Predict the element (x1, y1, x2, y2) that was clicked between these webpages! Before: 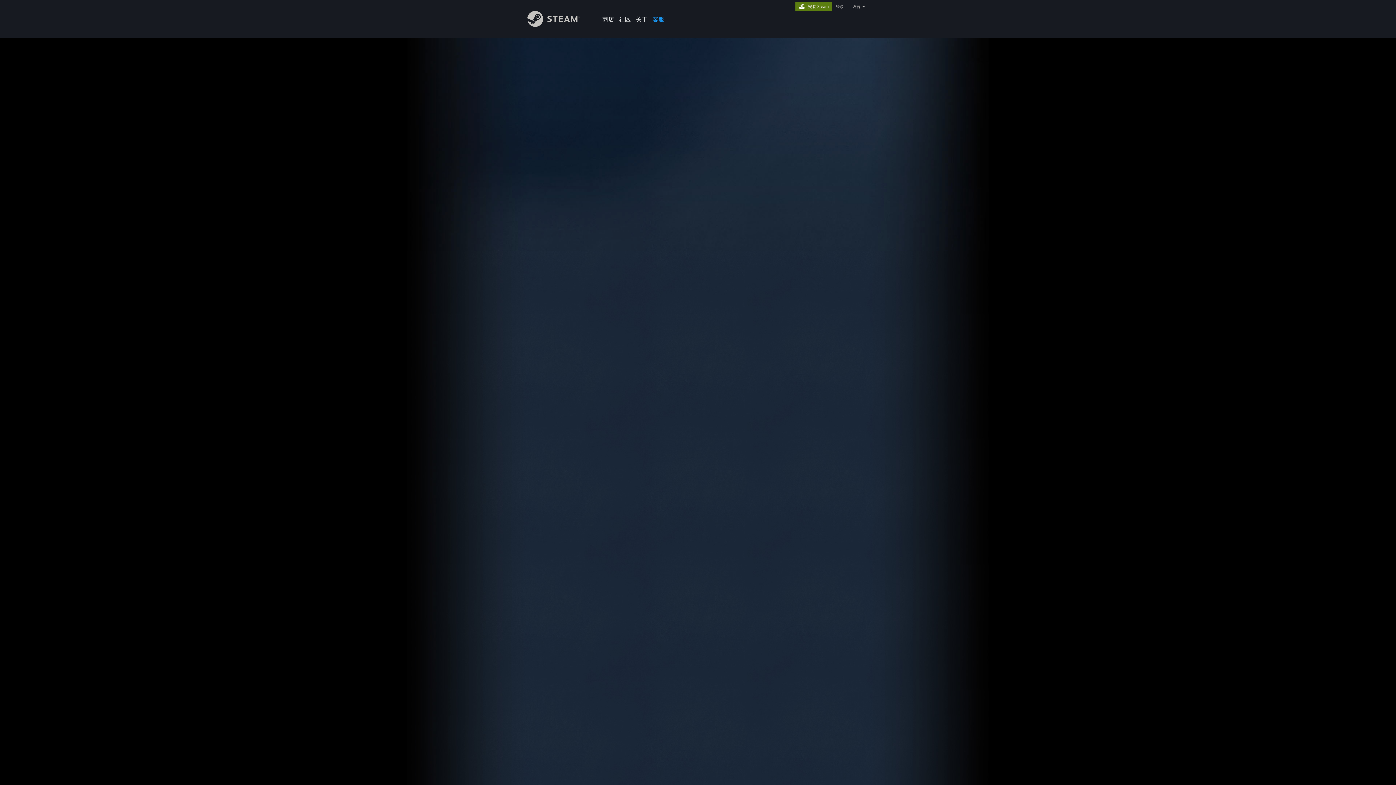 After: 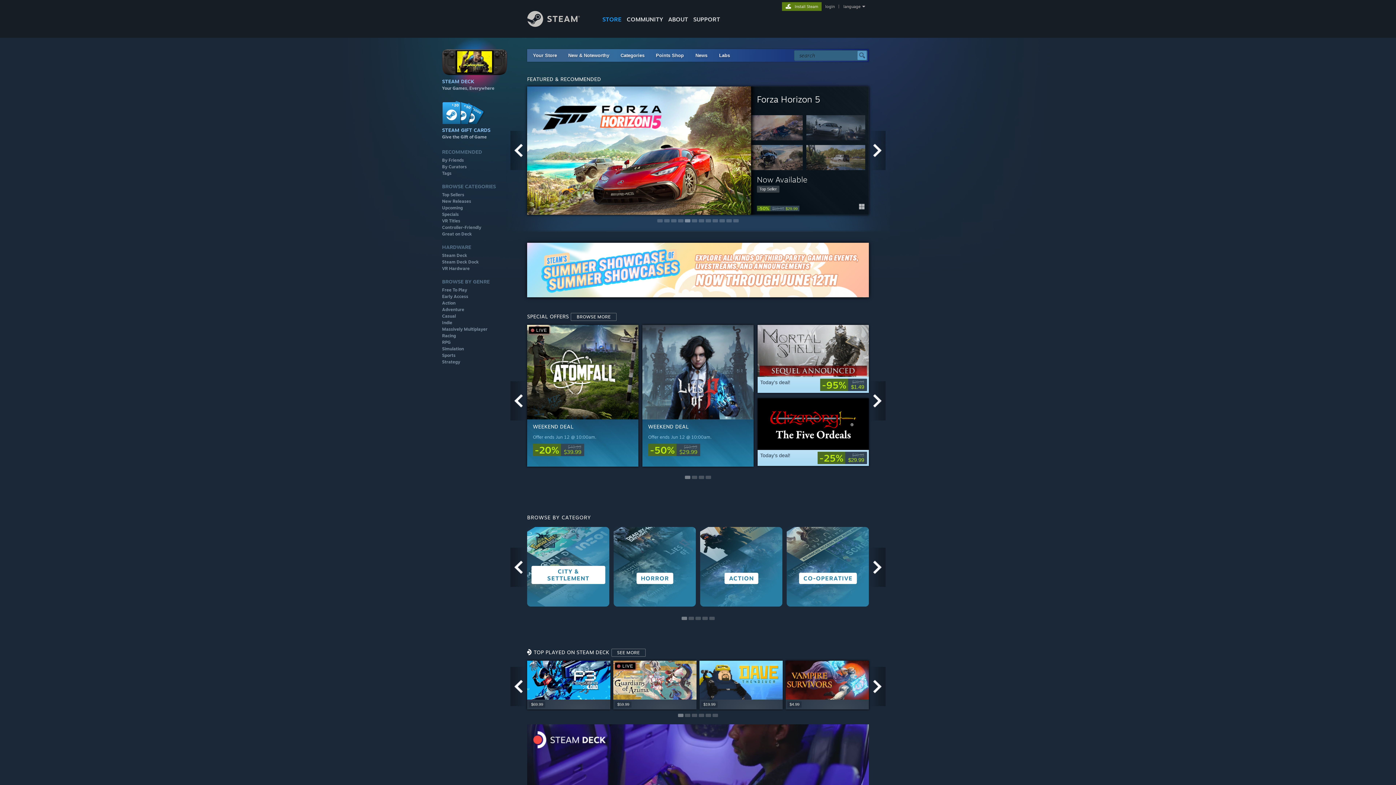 Action: bbox: (600, 0, 616, 24) label: 商店